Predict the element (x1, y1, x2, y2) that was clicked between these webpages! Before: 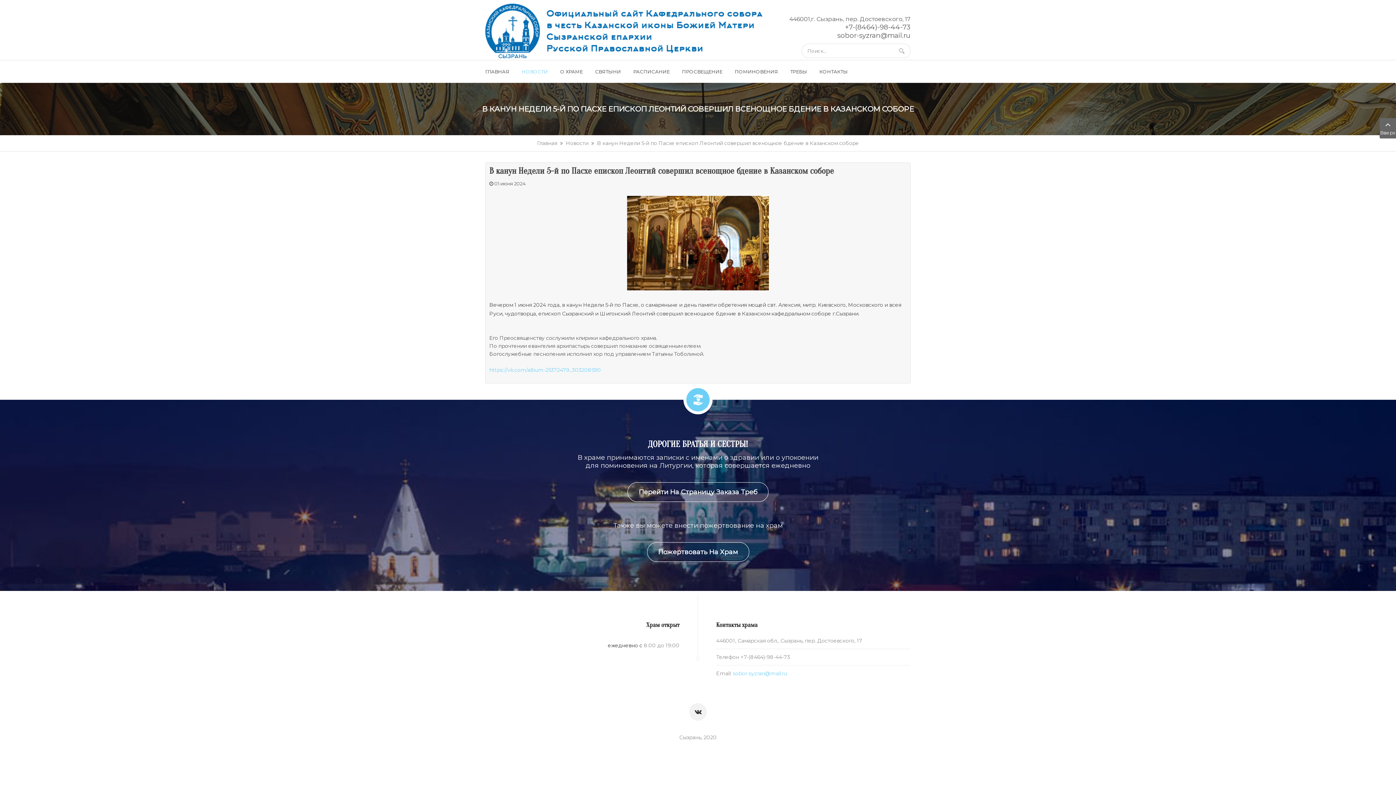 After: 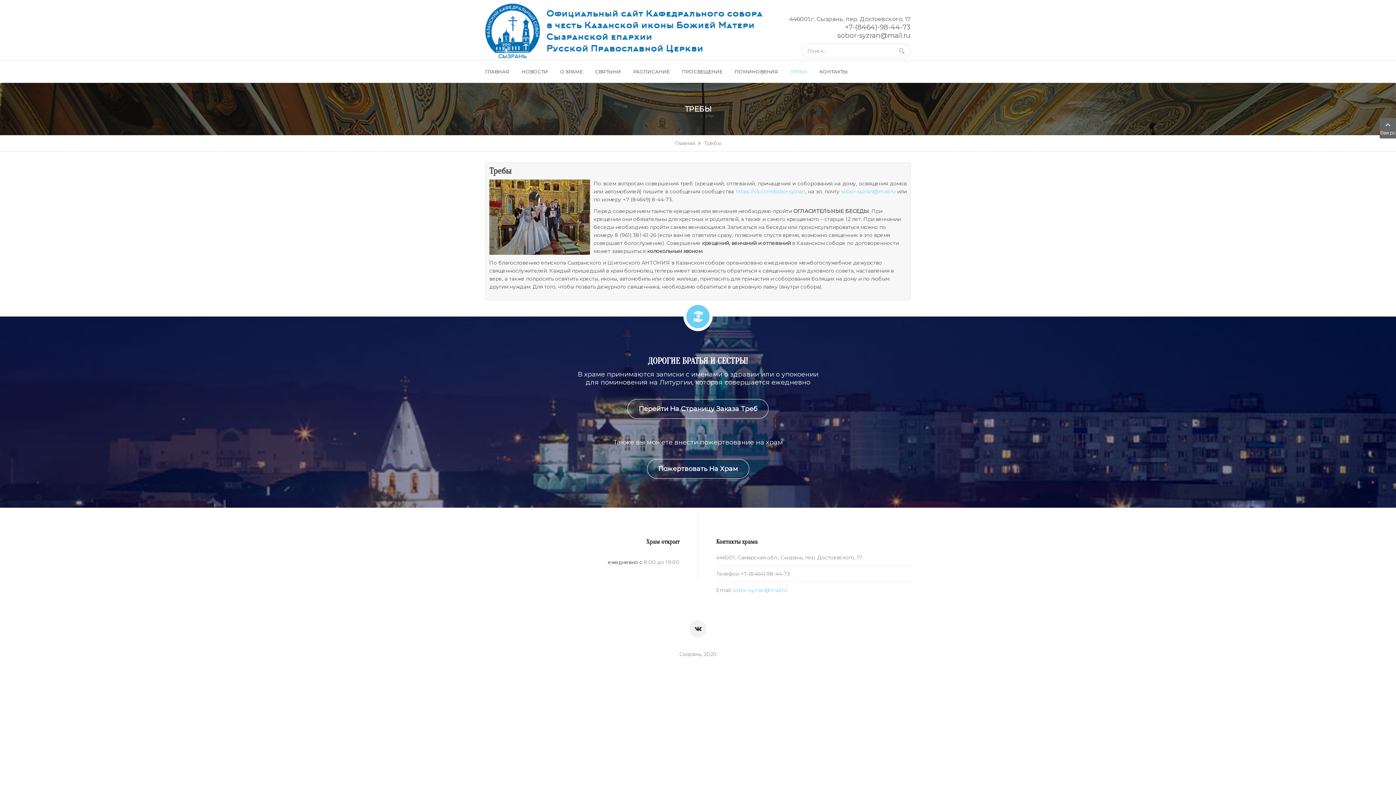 Action: bbox: (785, 60, 812, 82) label: ТРЕБЫ